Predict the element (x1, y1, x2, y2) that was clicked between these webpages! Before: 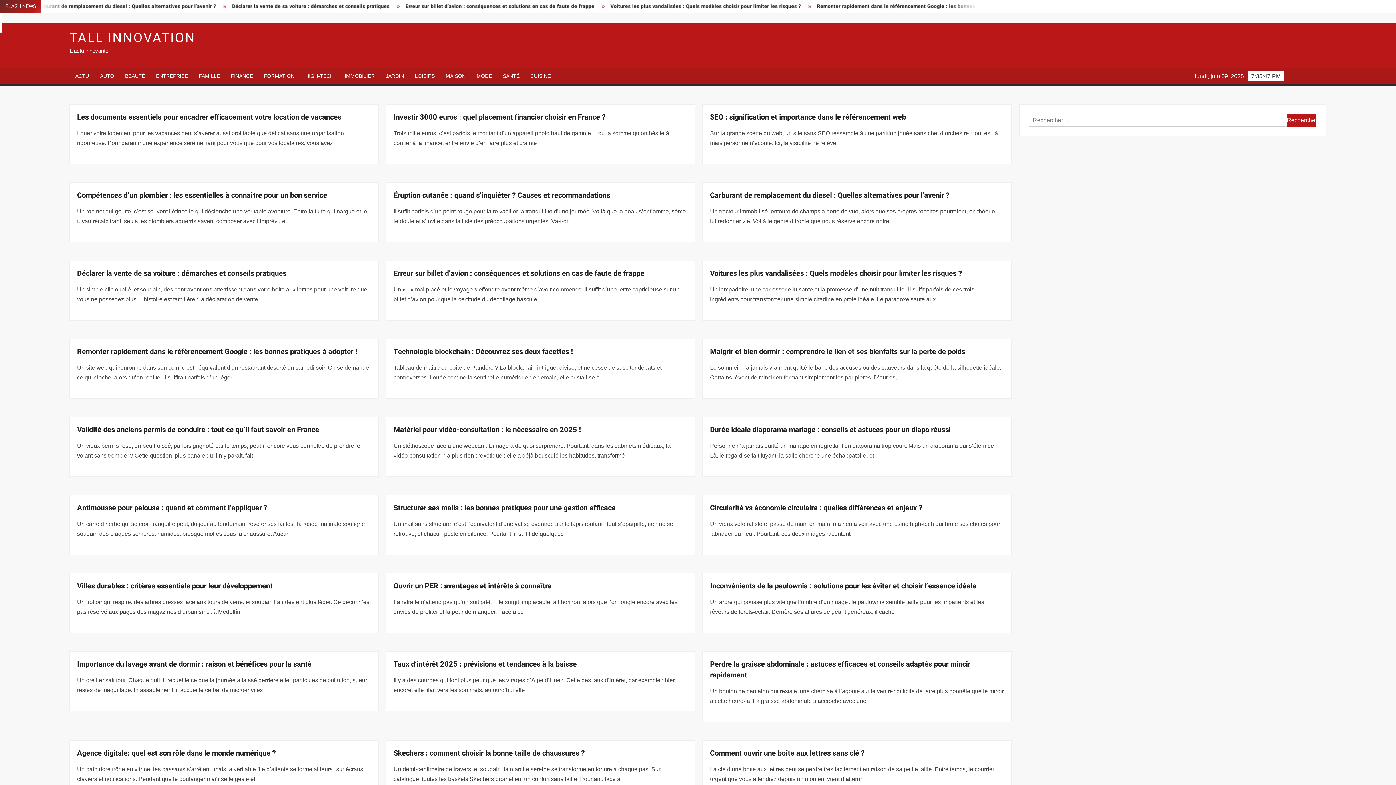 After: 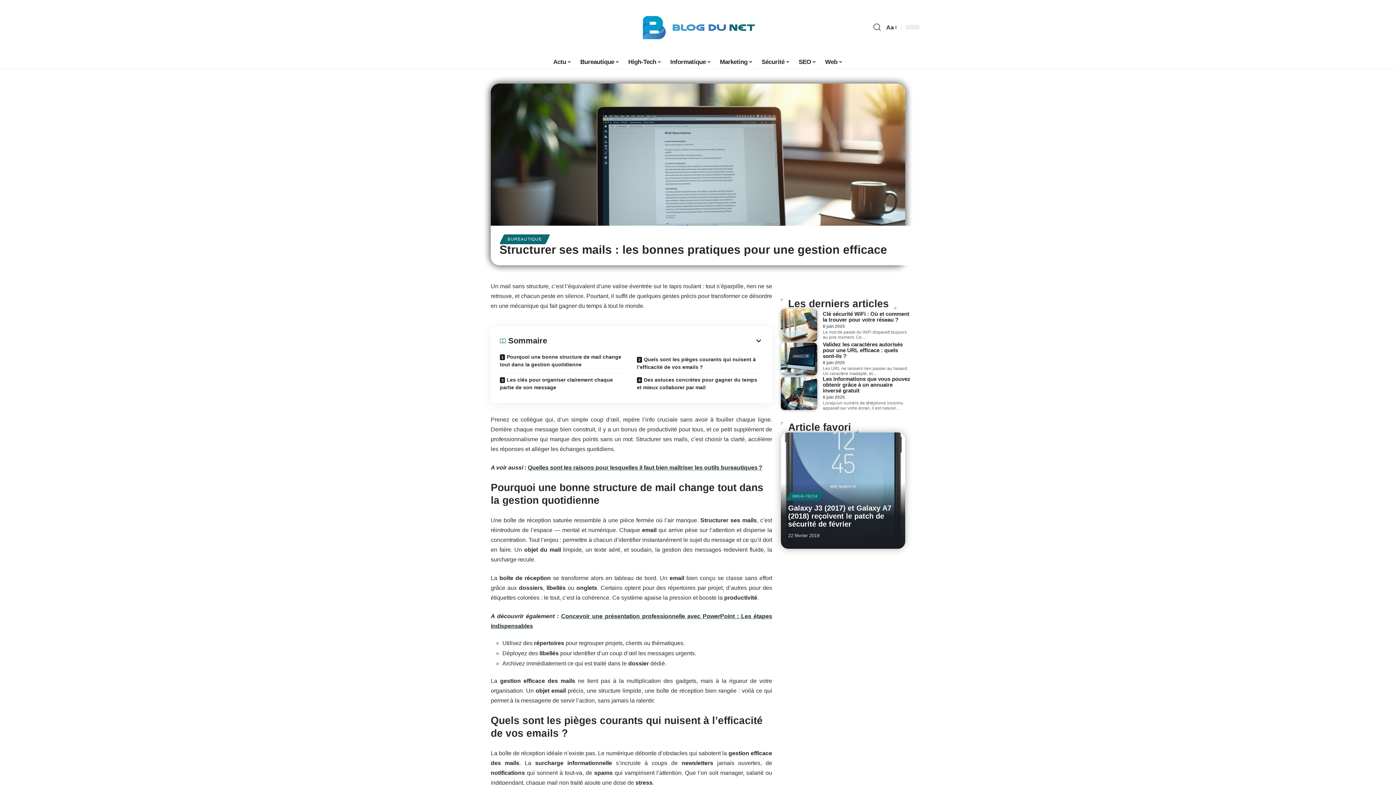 Action: label: Structurer ses mails : les bonnes pratiques pour une gestion efficace bbox: (393, 502, 615, 513)